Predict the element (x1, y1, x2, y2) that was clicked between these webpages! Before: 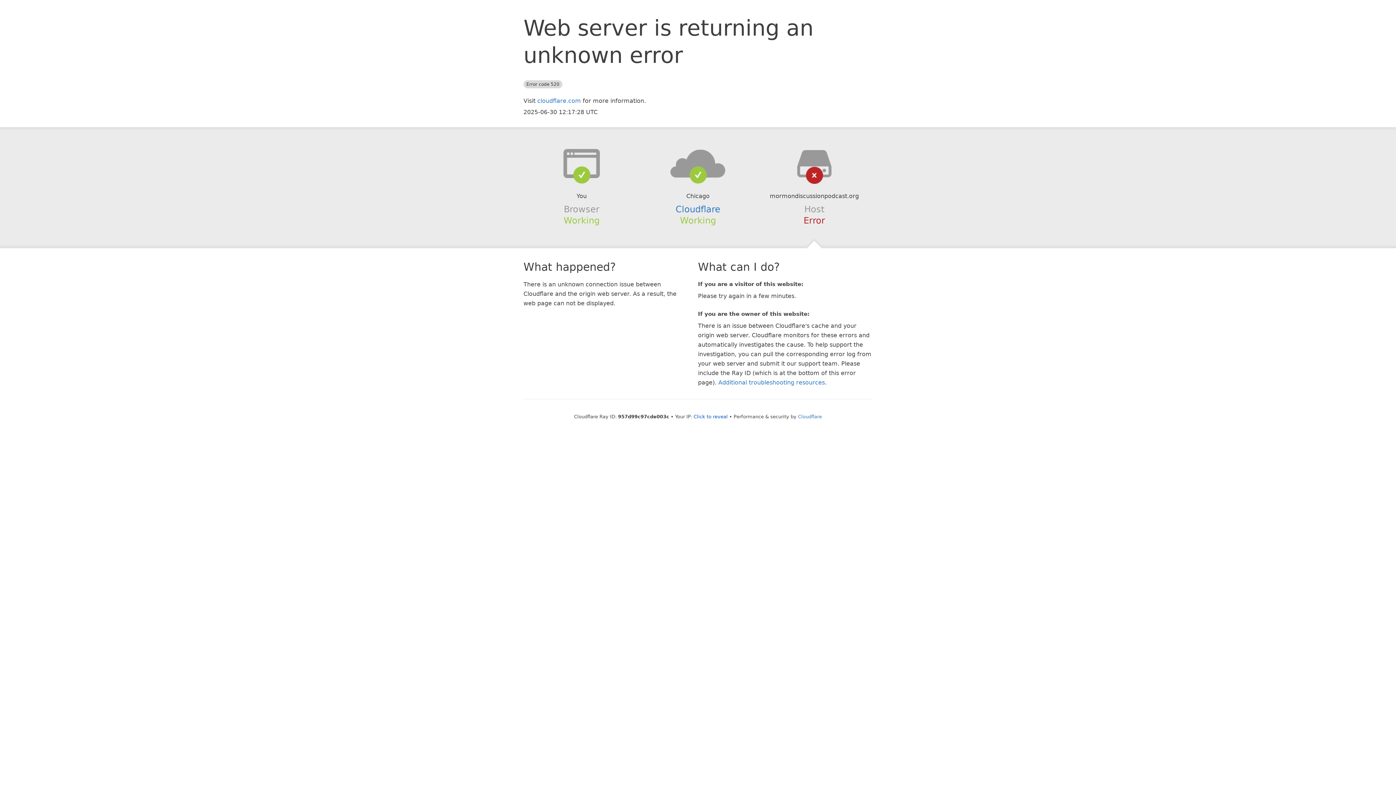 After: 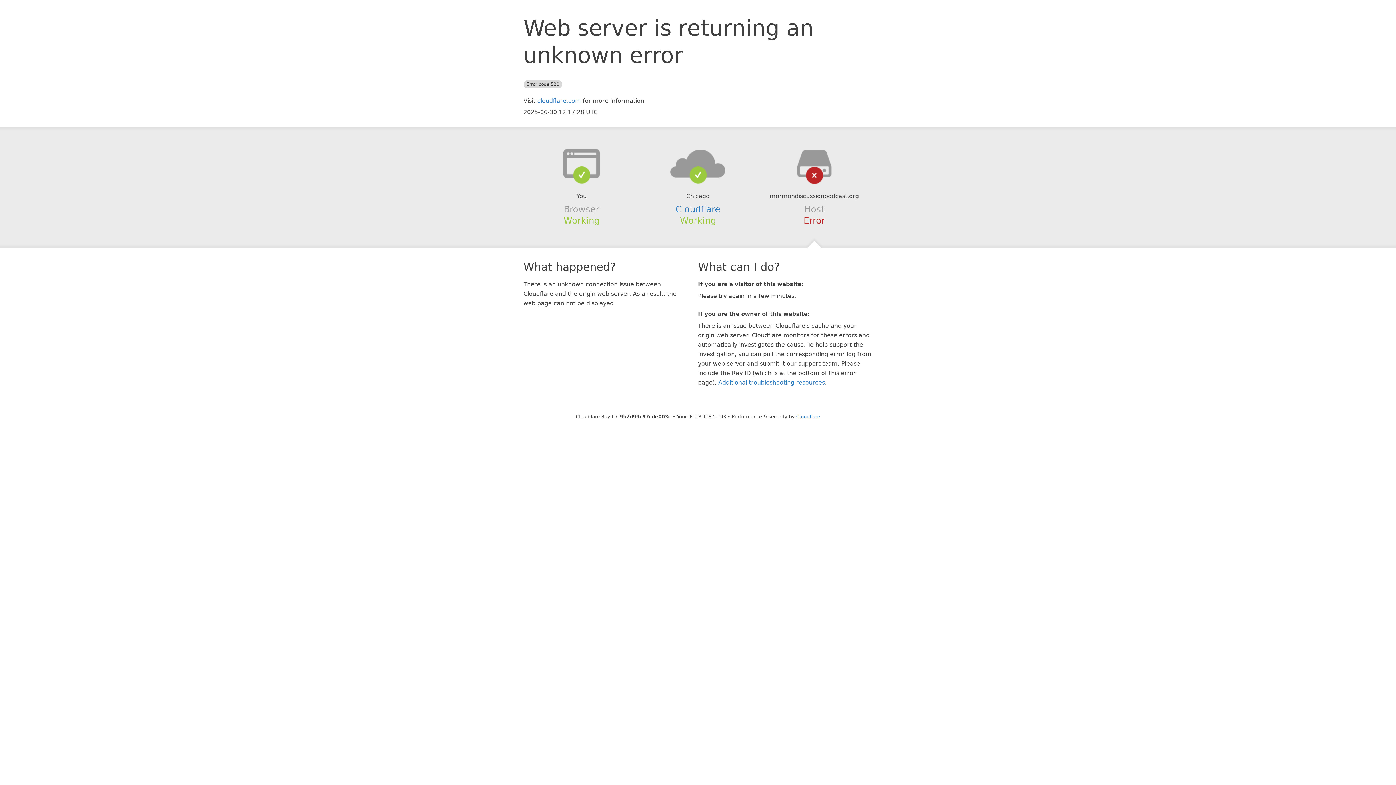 Action: bbox: (693, 414, 728, 419) label: Click to reveal